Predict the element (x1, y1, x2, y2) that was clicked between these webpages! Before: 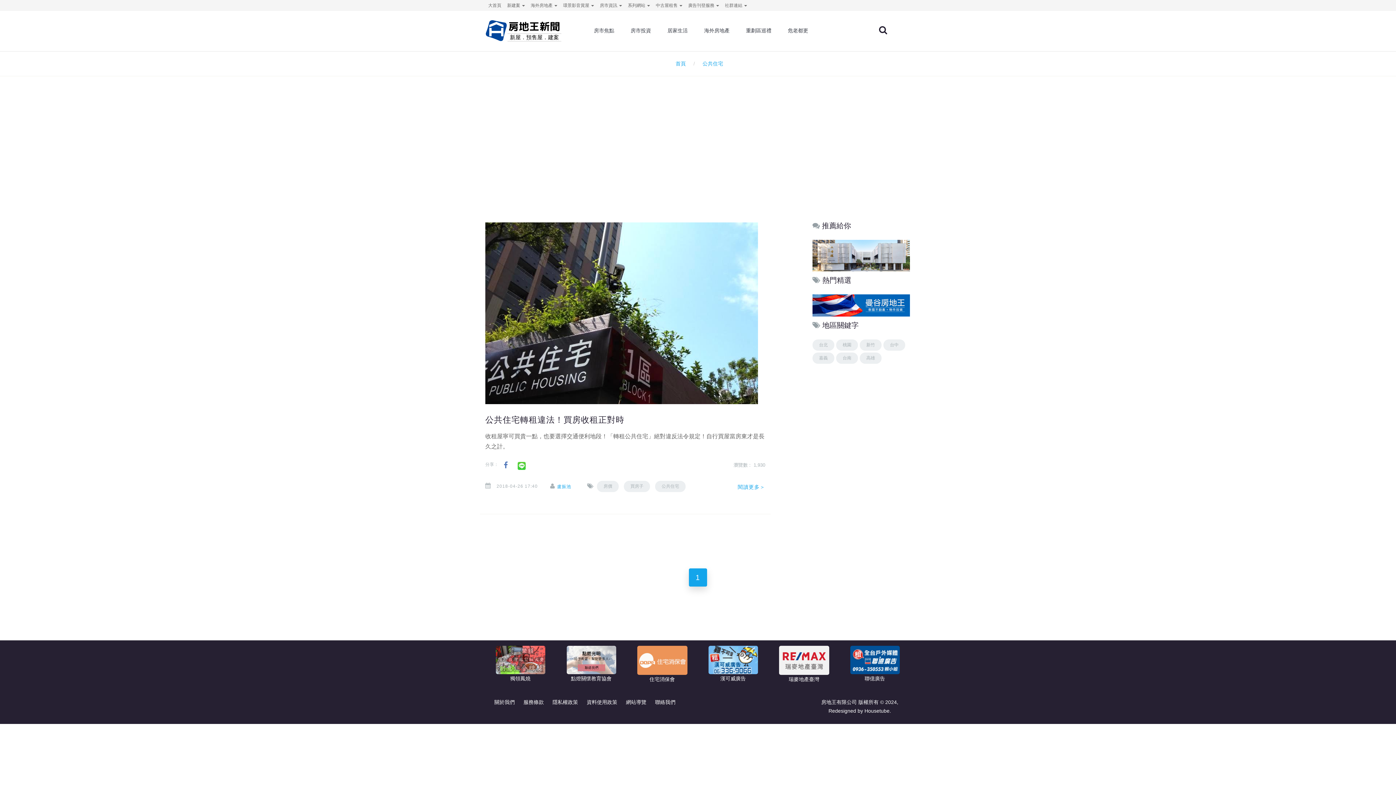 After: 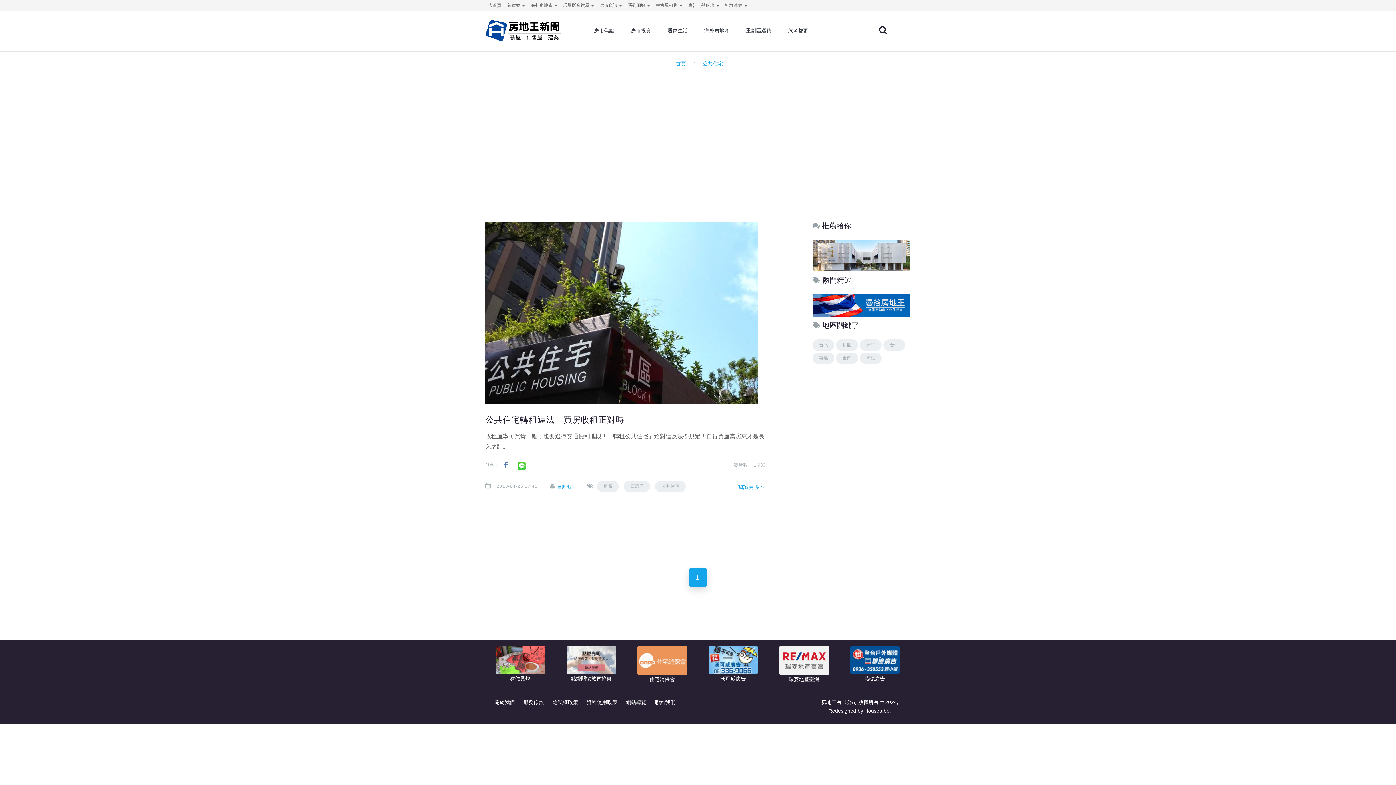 Action: bbox: (769, 646, 839, 683) label: 瑞麥地產臺灣